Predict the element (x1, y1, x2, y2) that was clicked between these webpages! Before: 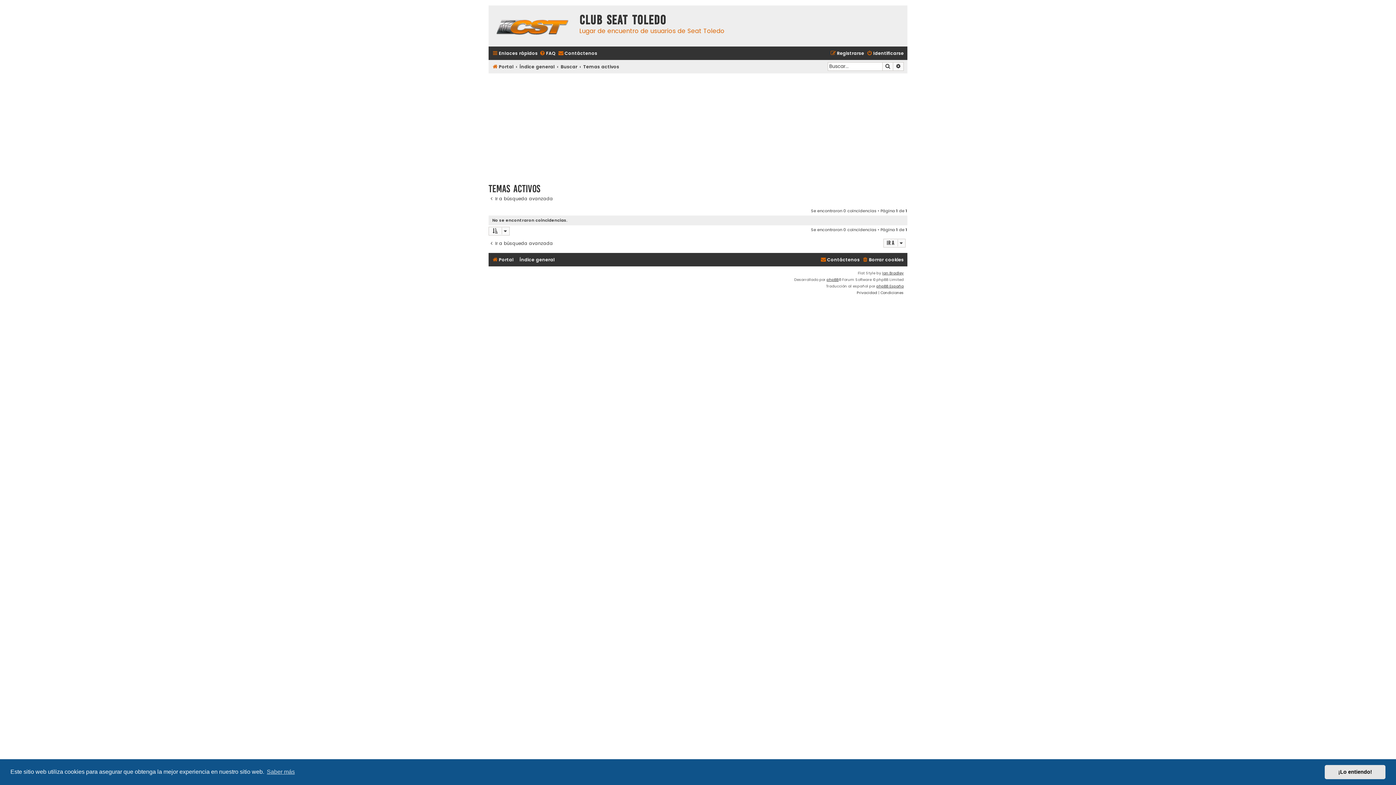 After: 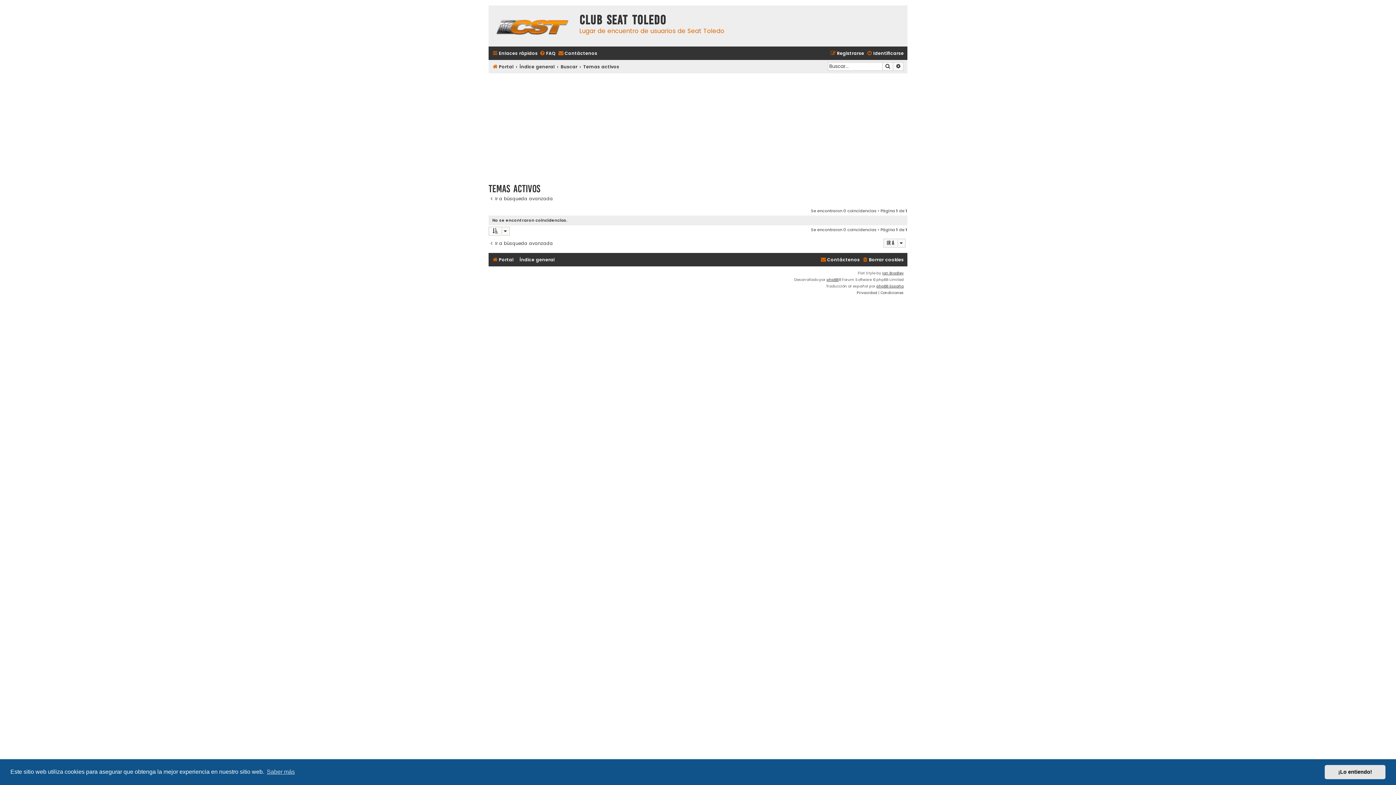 Action: bbox: (583, 62, 619, 71) label: Temas activos